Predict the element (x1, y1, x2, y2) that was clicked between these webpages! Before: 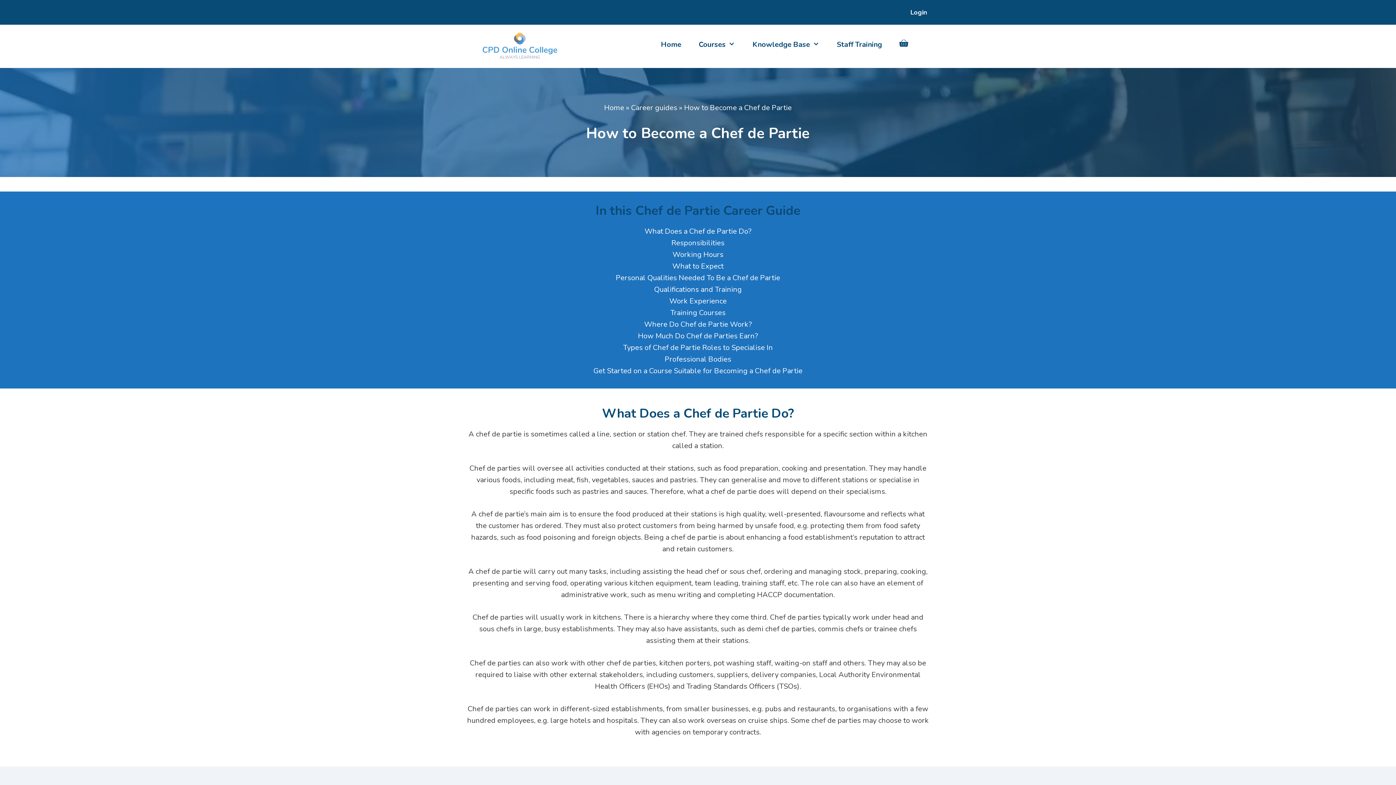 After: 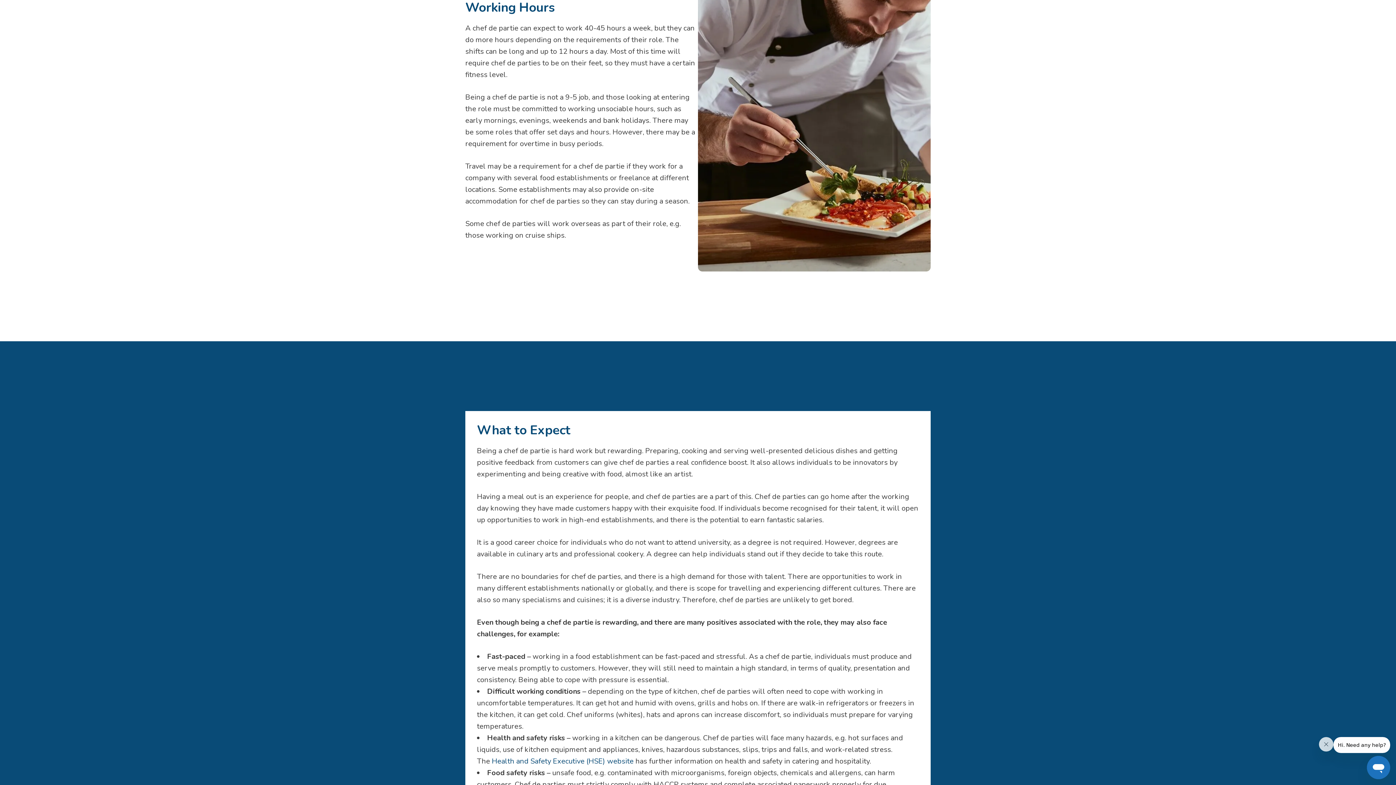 Action: label: Working Hours bbox: (672, 249, 723, 259)